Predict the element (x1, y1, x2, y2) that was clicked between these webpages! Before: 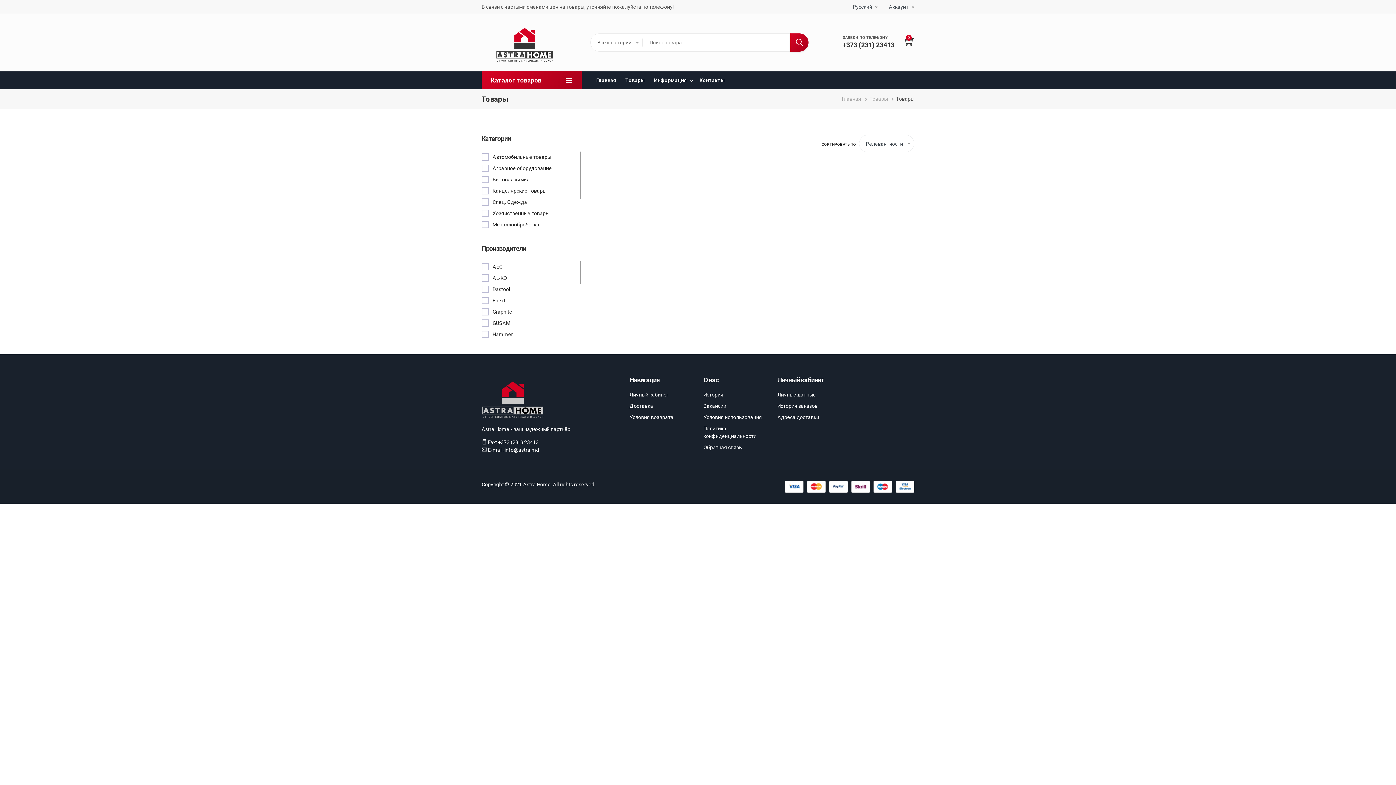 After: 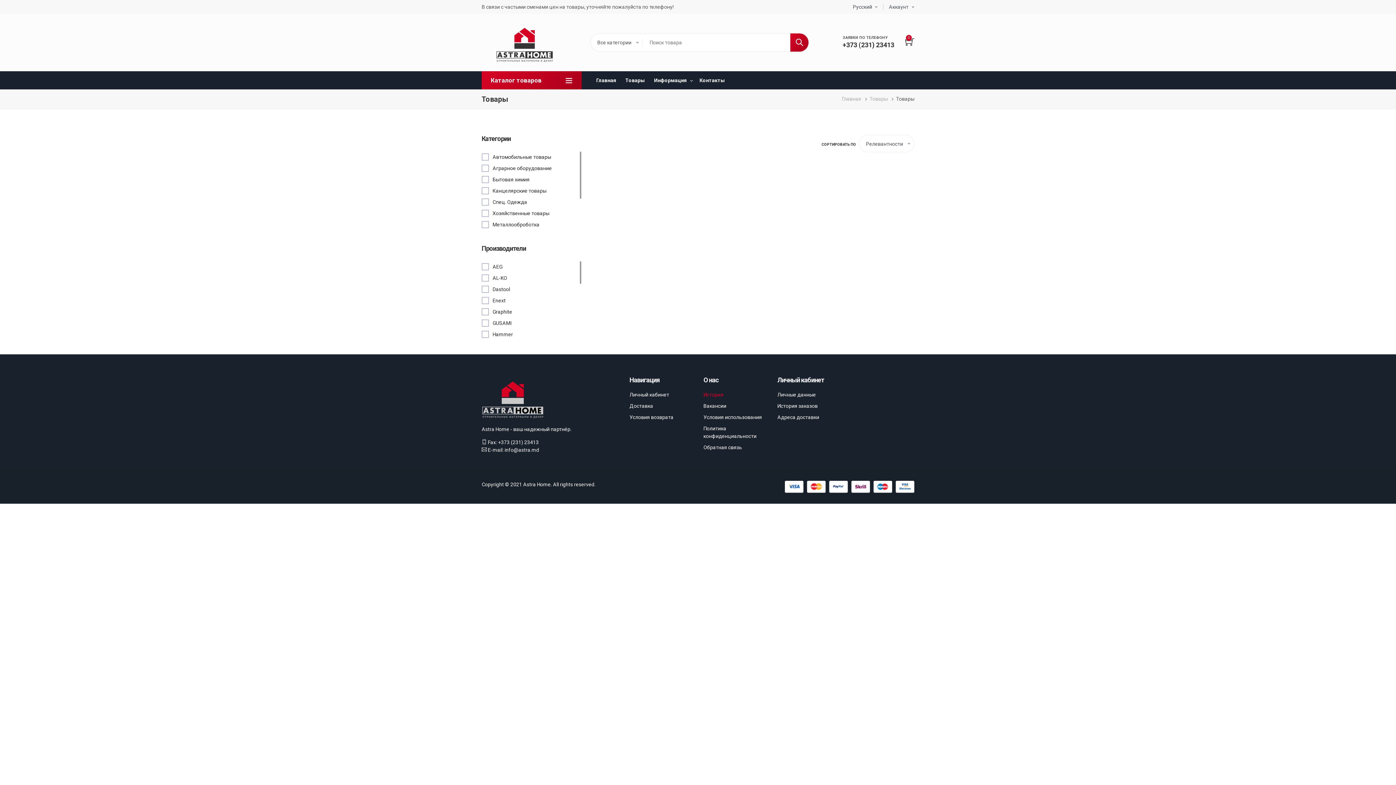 Action: label: История bbox: (703, 391, 723, 398)